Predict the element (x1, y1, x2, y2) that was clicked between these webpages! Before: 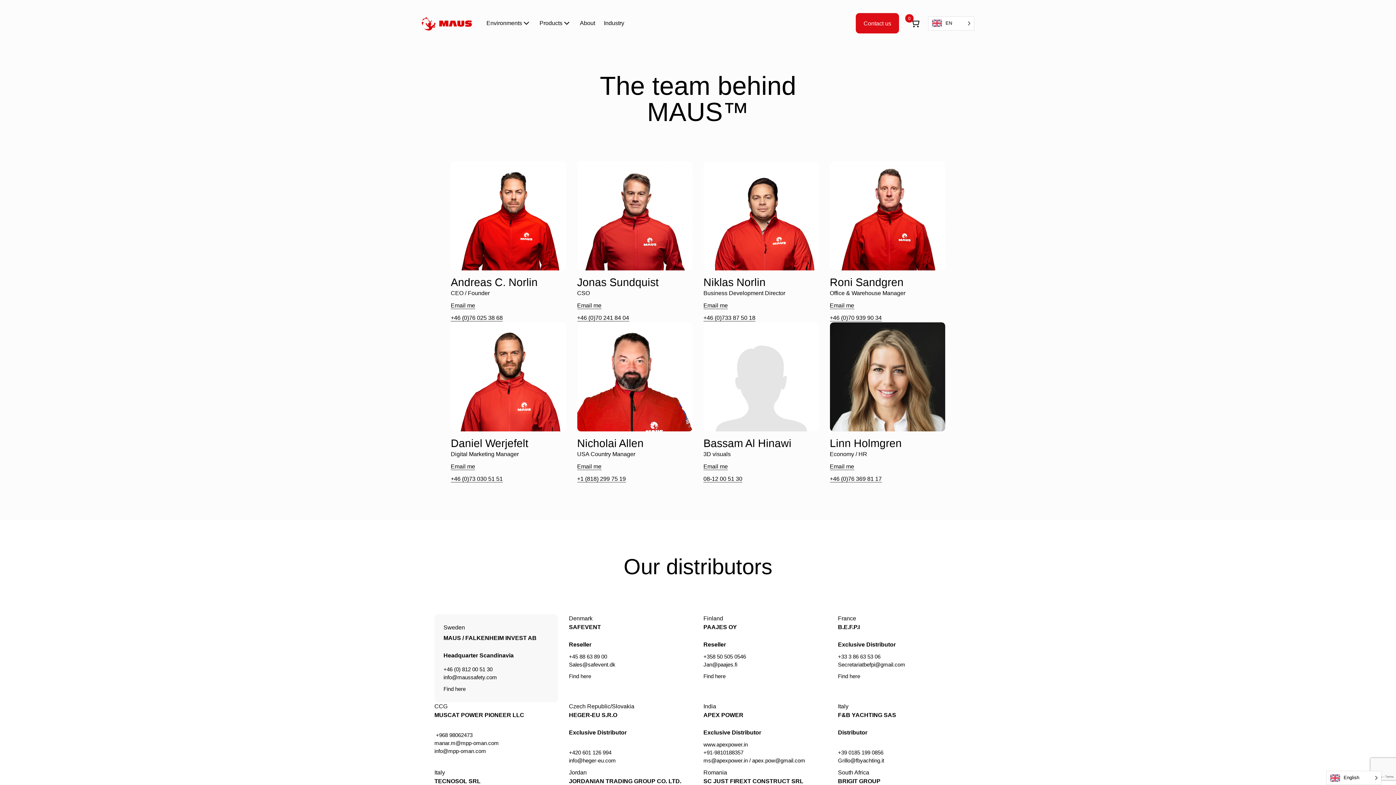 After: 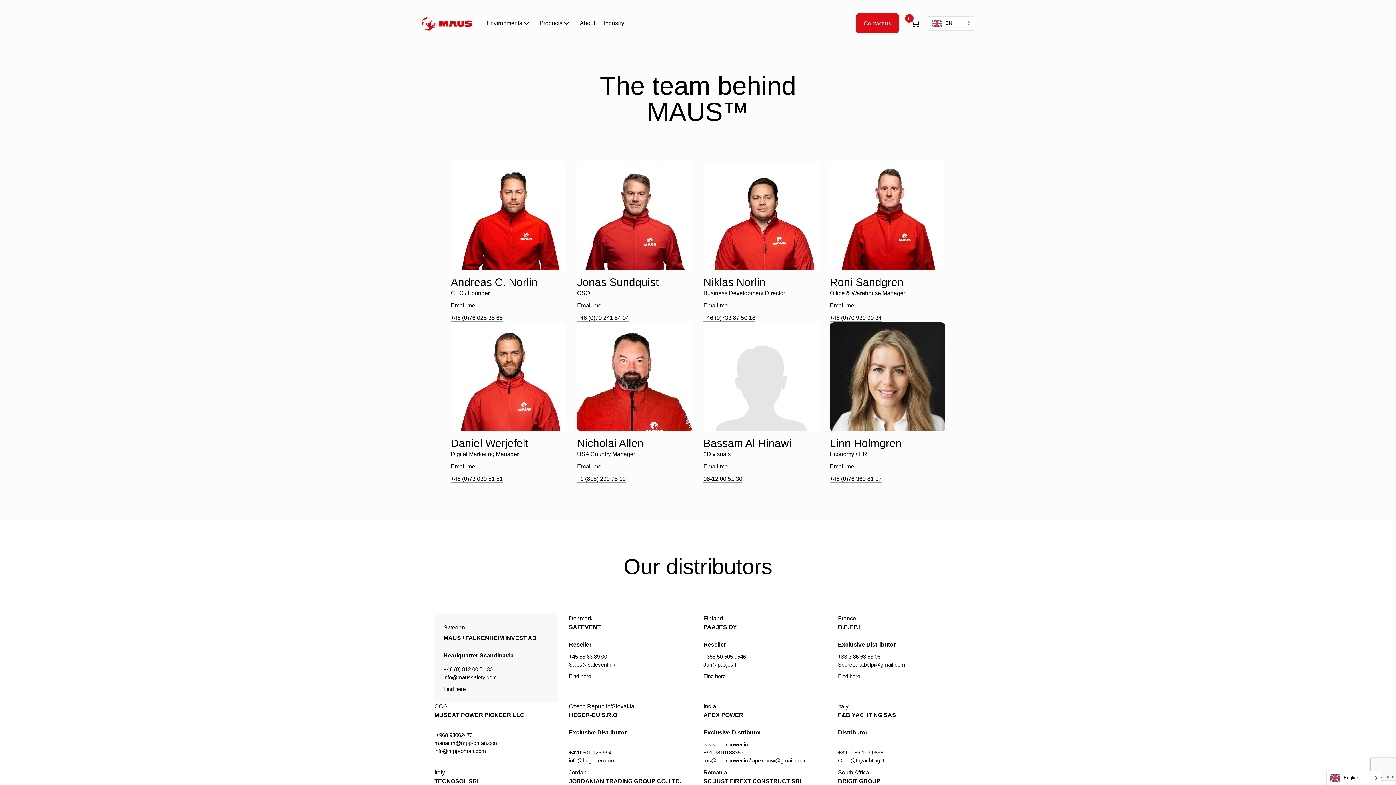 Action: bbox: (838, 624, 860, 630) label: B.E.F.P.I